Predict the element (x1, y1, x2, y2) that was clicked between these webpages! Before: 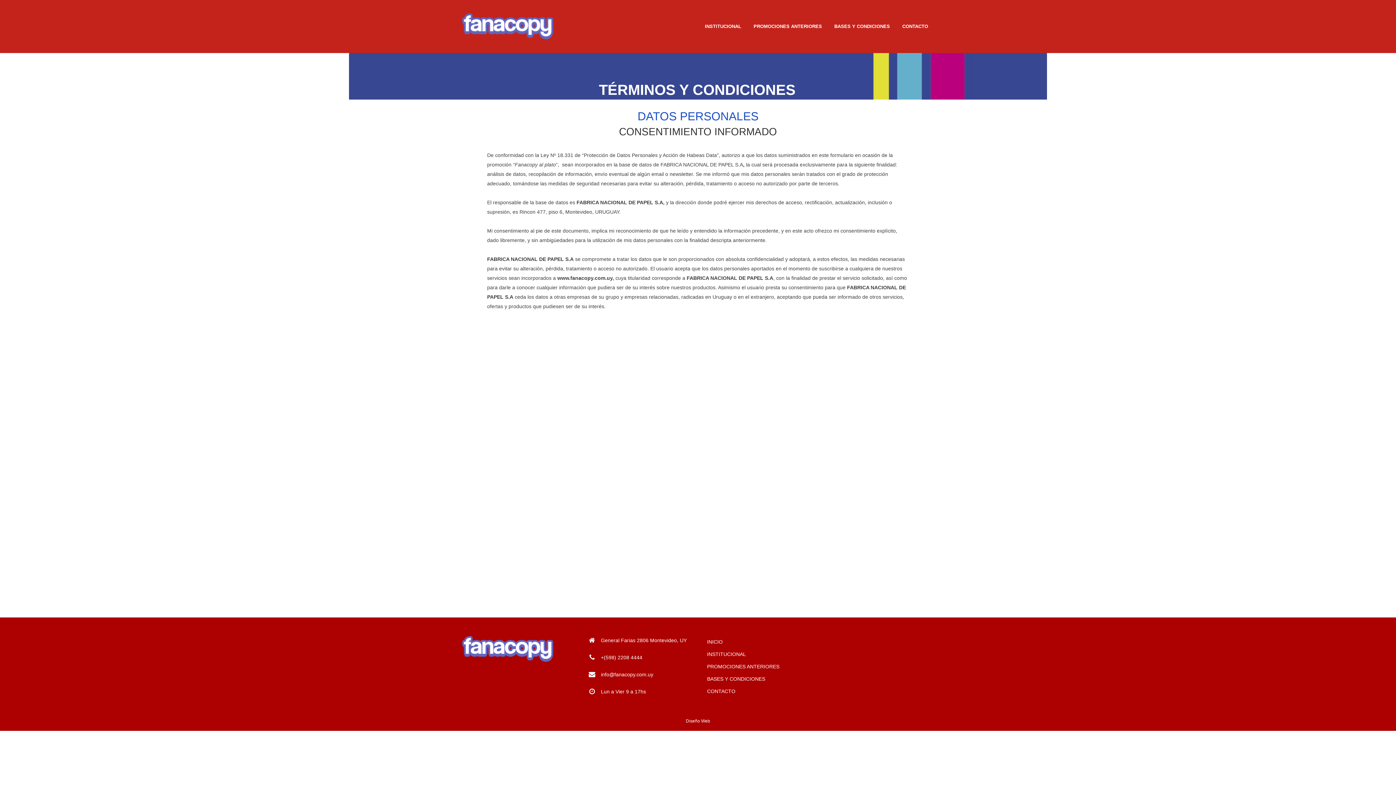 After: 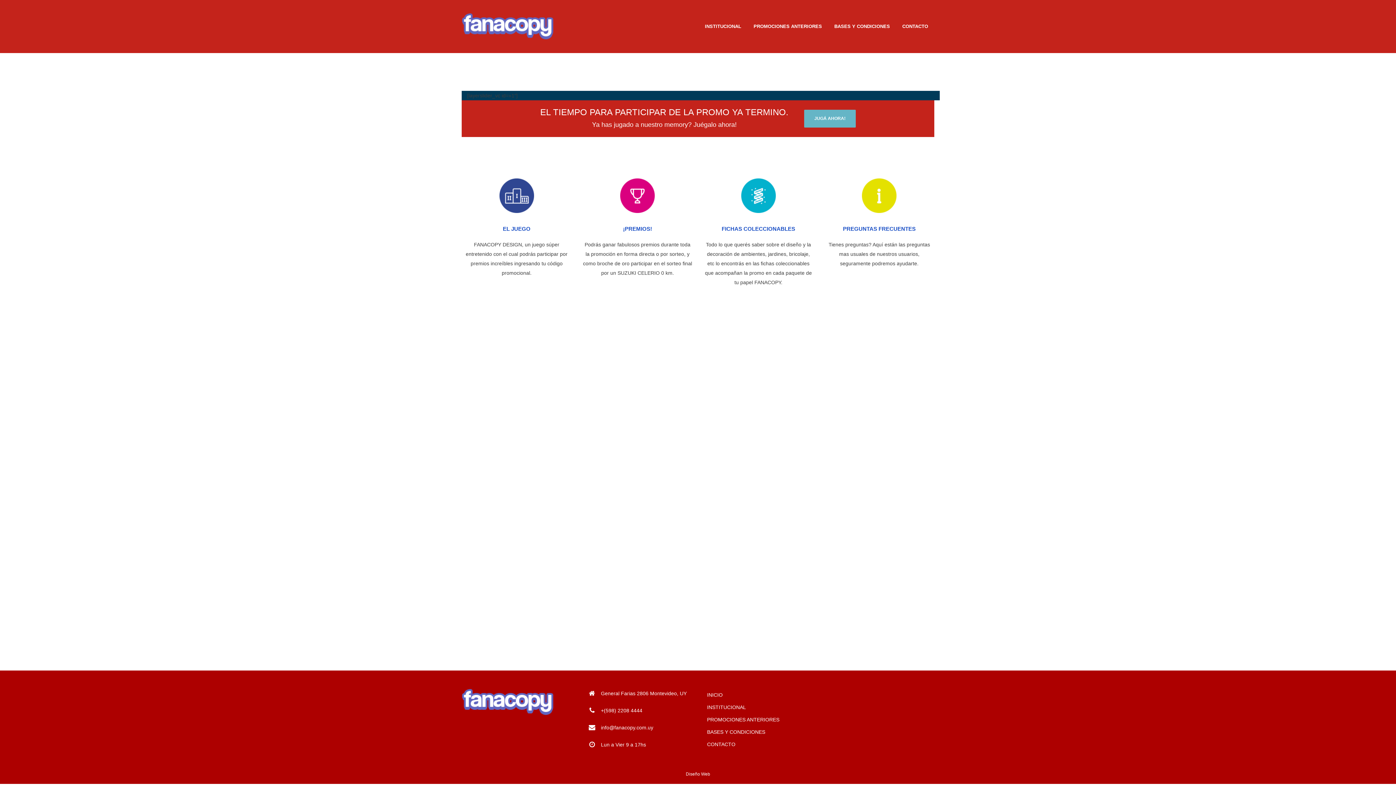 Action: label: INICIO bbox: (707, 635, 934, 648)